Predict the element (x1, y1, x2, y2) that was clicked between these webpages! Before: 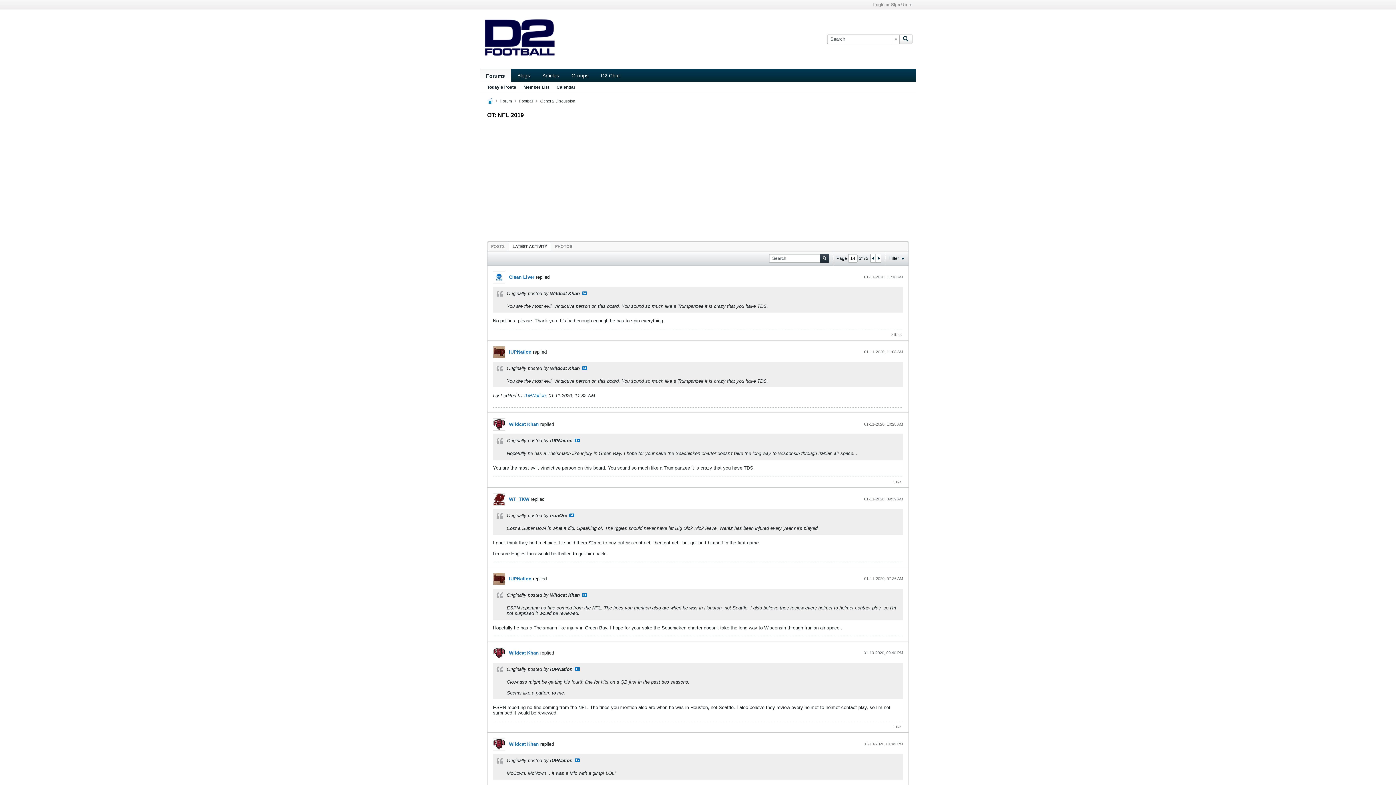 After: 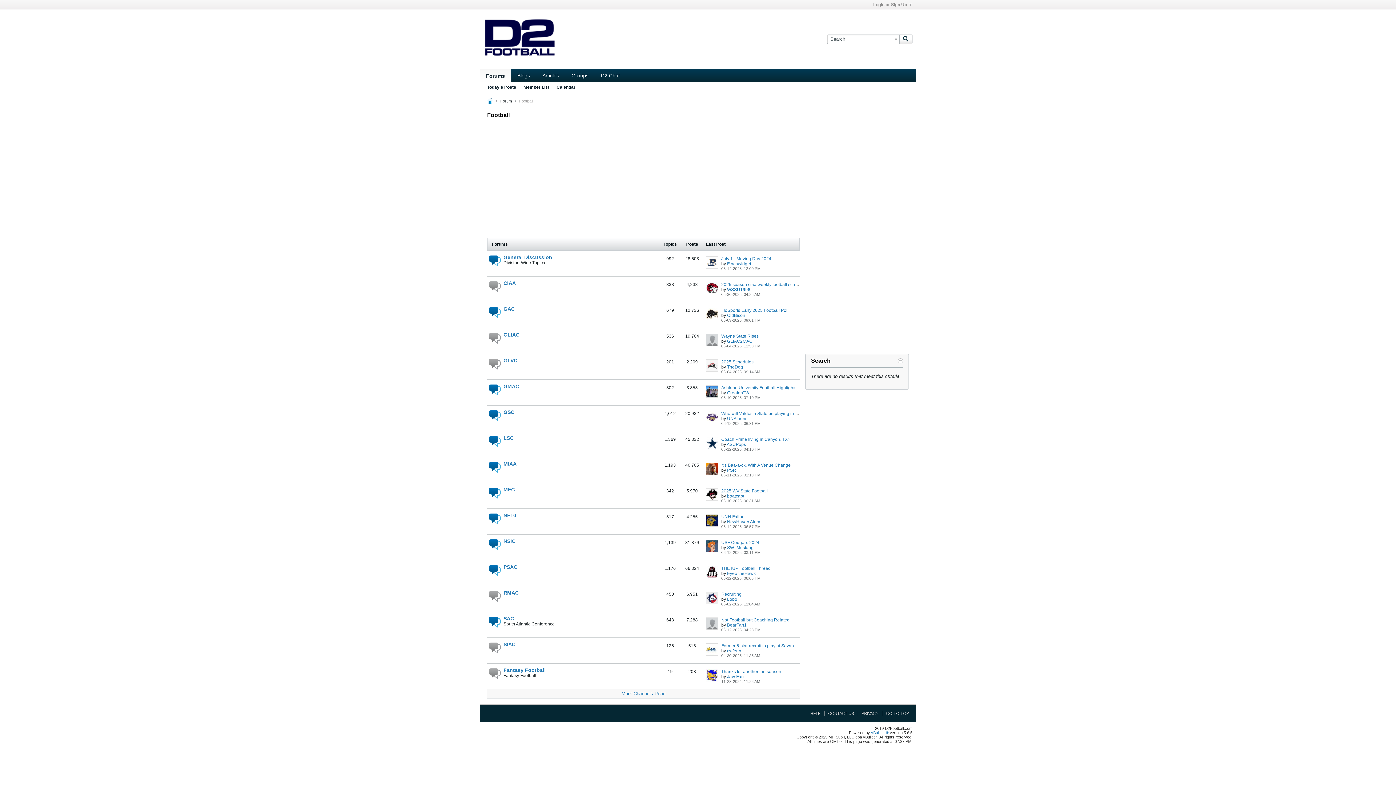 Action: bbox: (519, 98, 533, 103) label: Football